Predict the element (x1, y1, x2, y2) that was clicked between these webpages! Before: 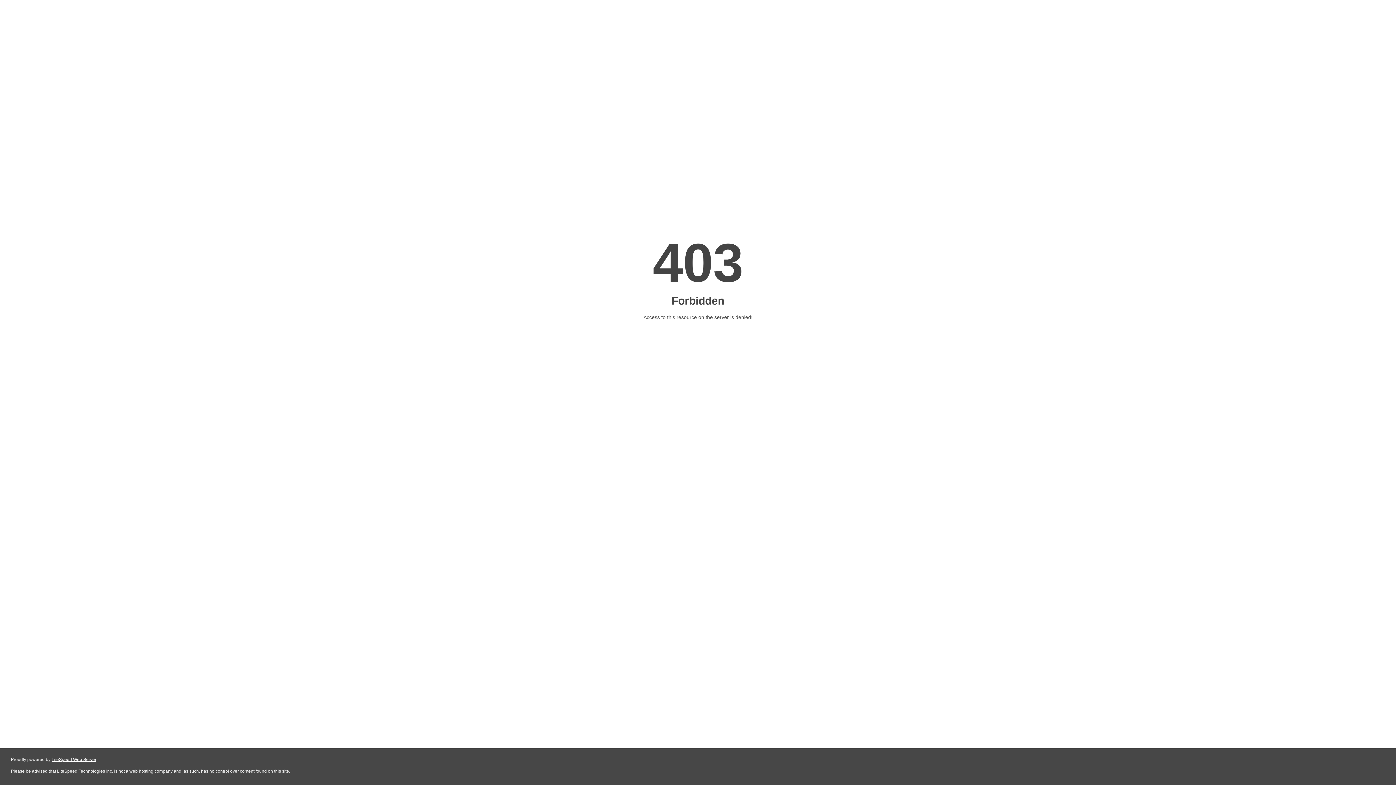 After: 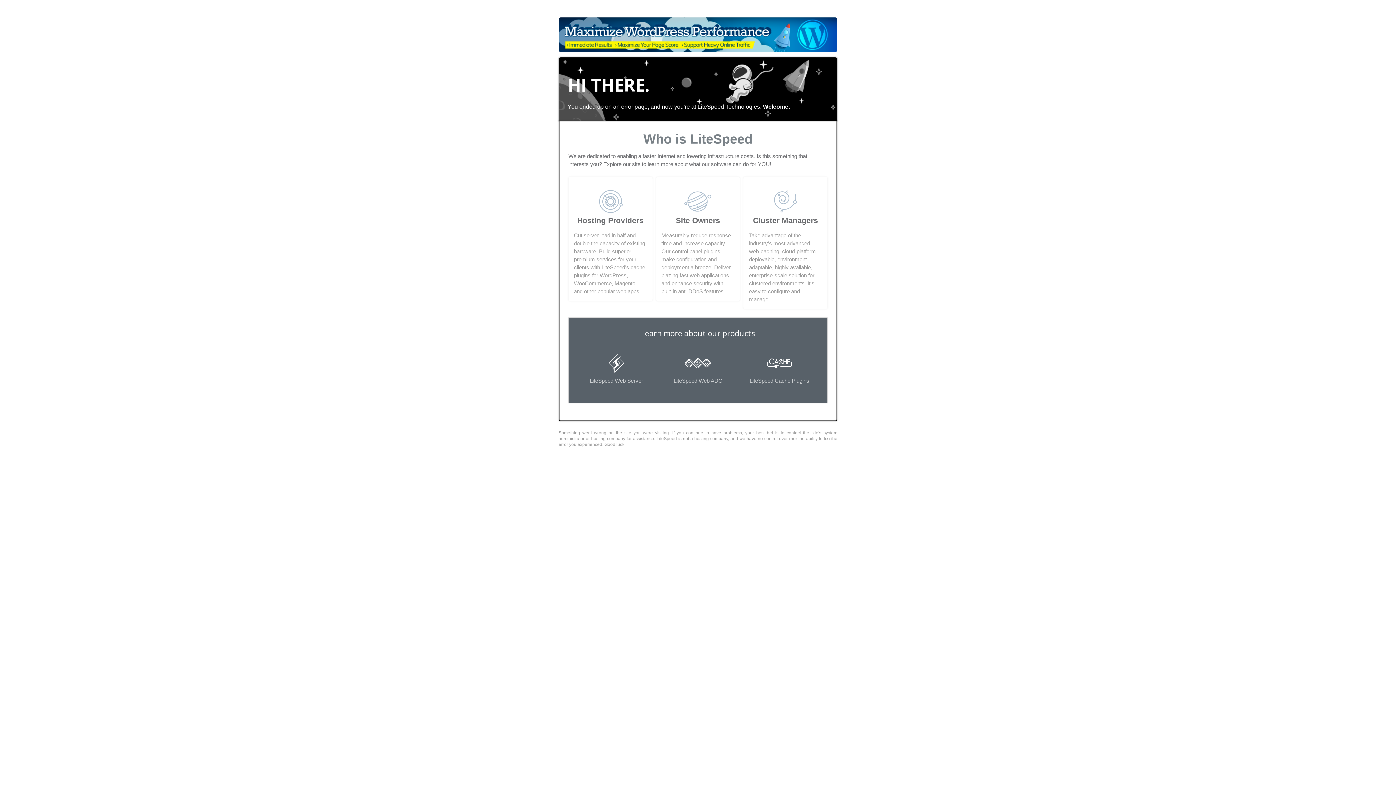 Action: bbox: (51, 757, 96, 762) label: LiteSpeed Web Server